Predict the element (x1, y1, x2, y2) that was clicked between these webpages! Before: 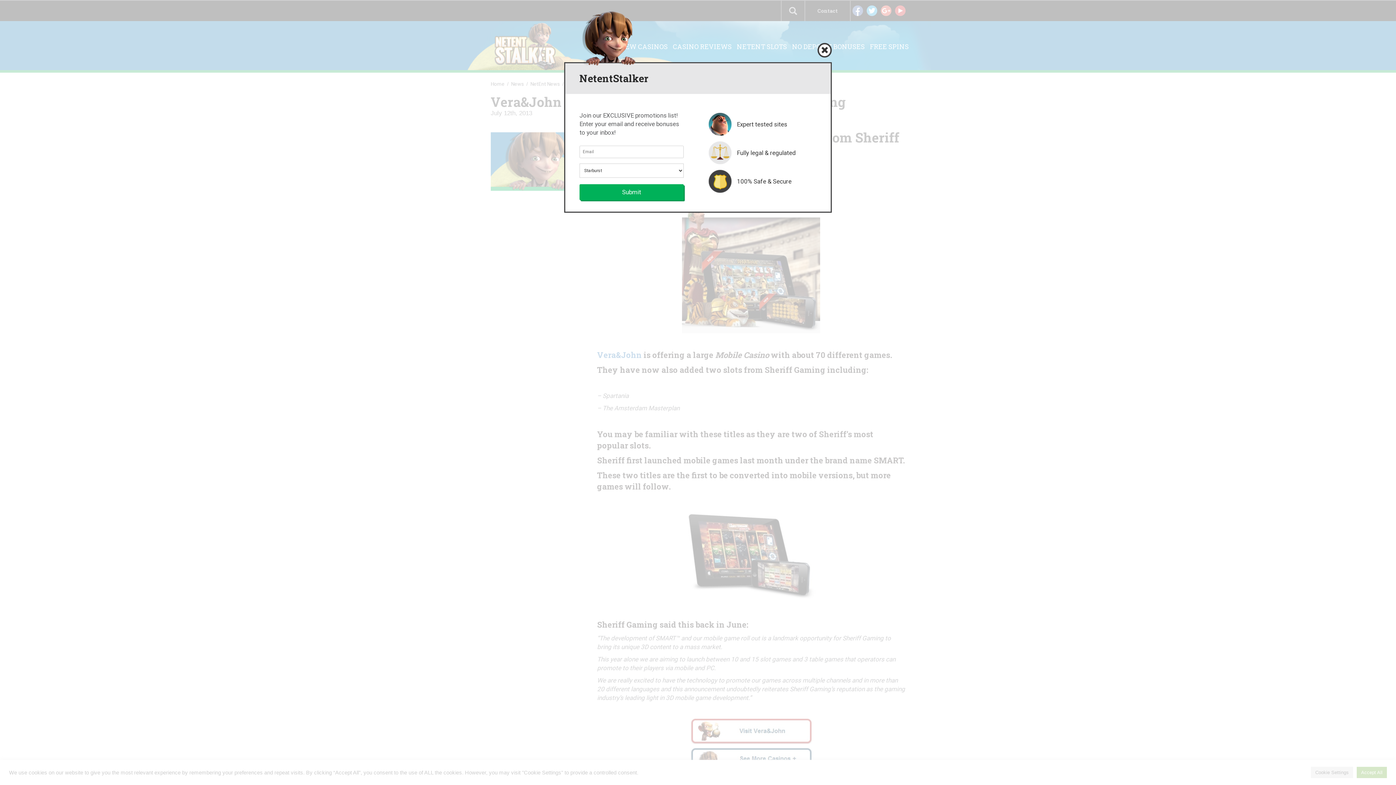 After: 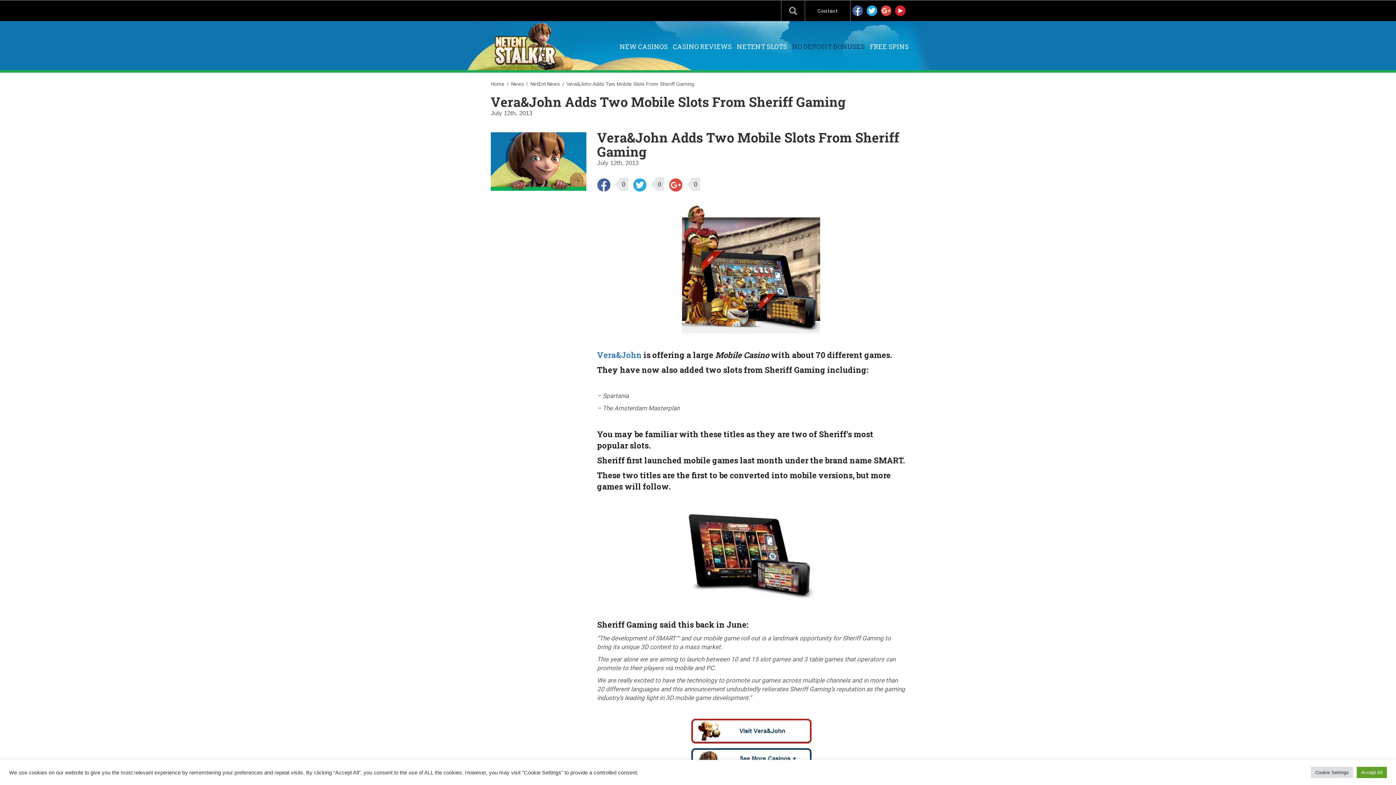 Action: bbox: (817, 42, 832, 57)